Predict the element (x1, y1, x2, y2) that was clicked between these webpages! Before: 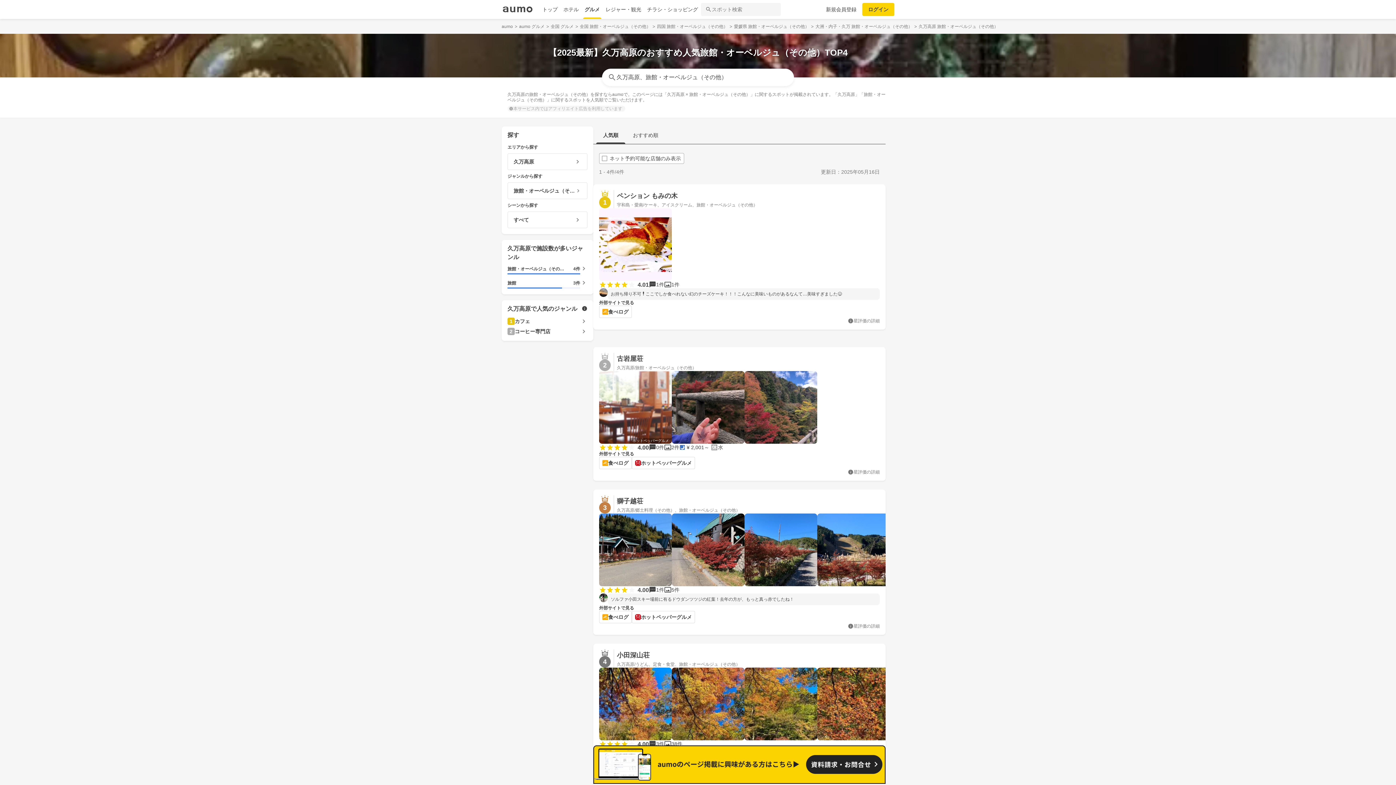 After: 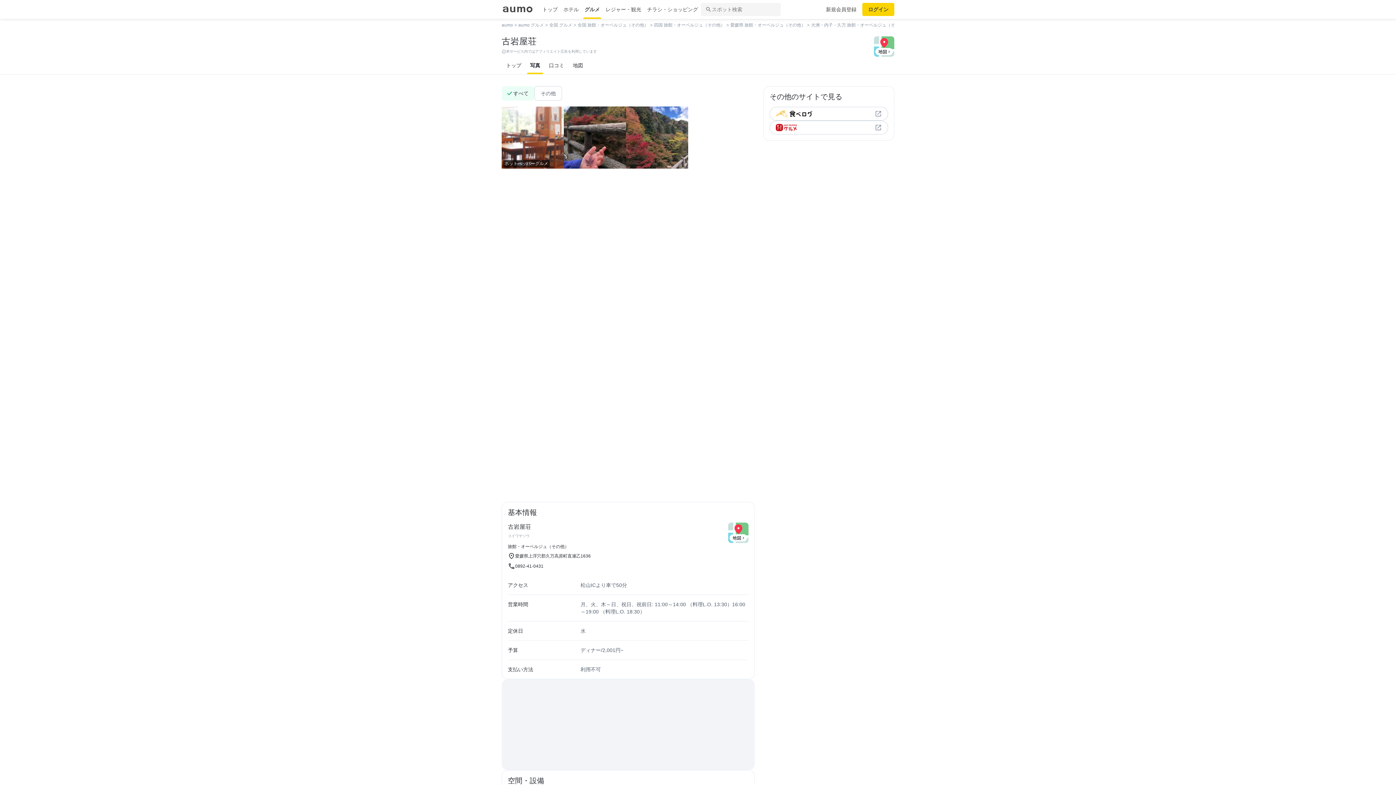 Action: bbox: (744, 371, 817, 444)